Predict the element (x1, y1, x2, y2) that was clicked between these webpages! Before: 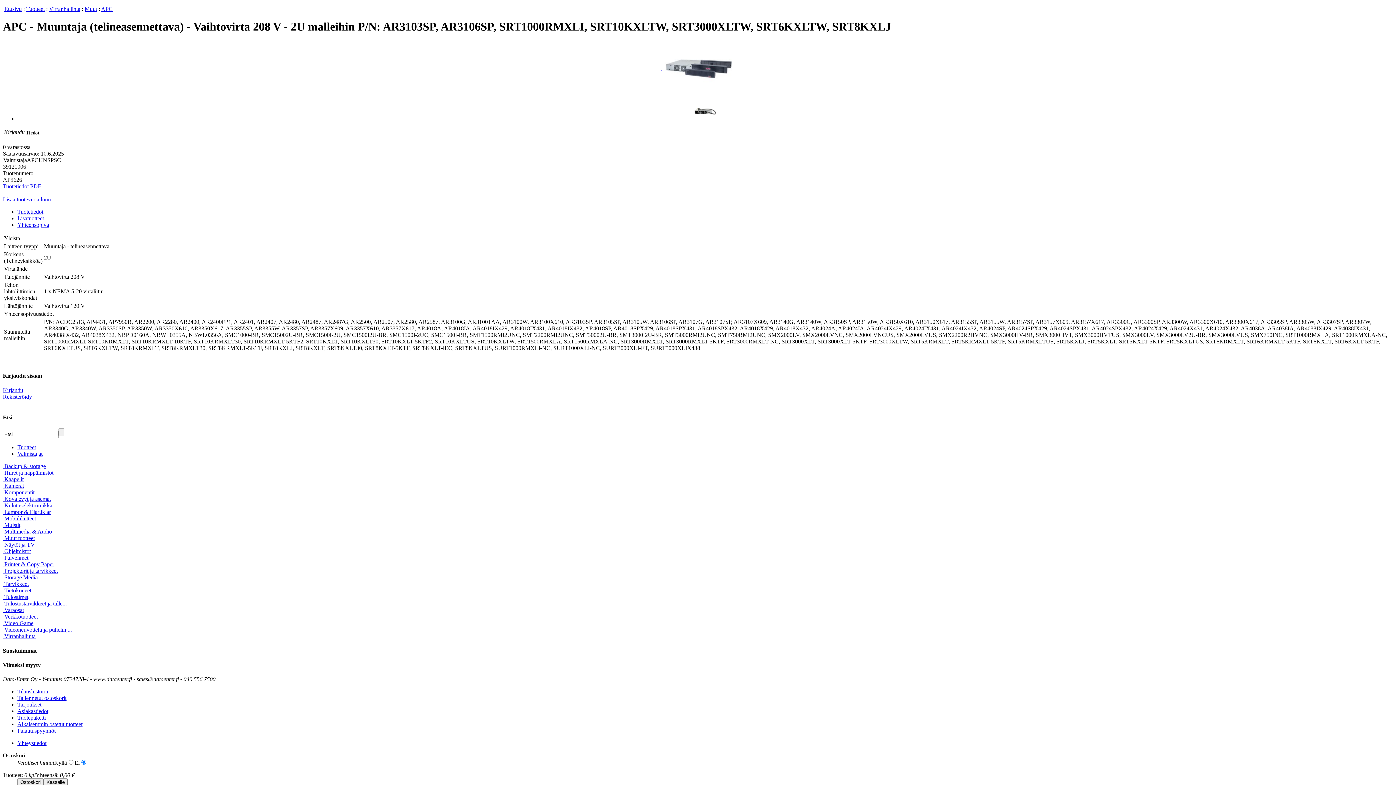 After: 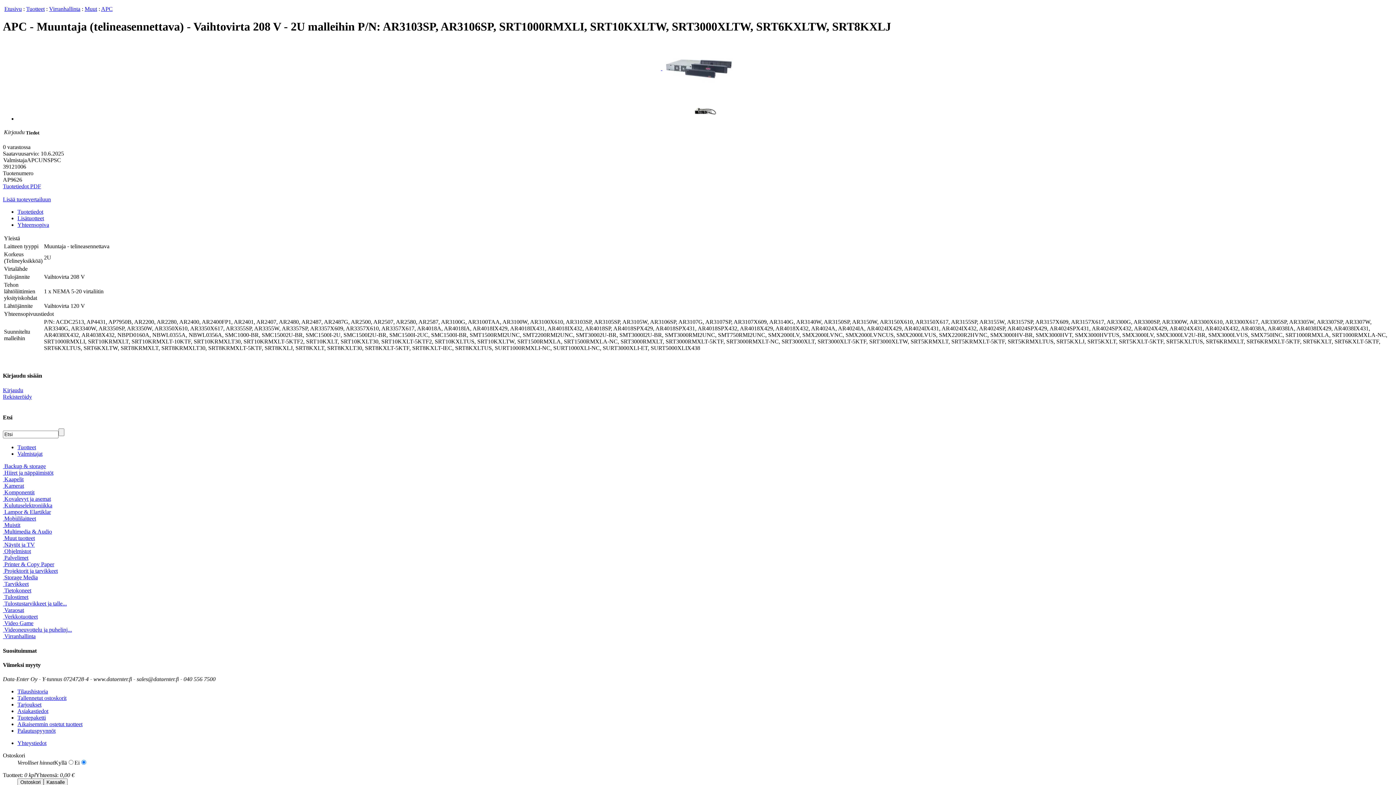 Action: bbox: (692, 115, 718, 121)